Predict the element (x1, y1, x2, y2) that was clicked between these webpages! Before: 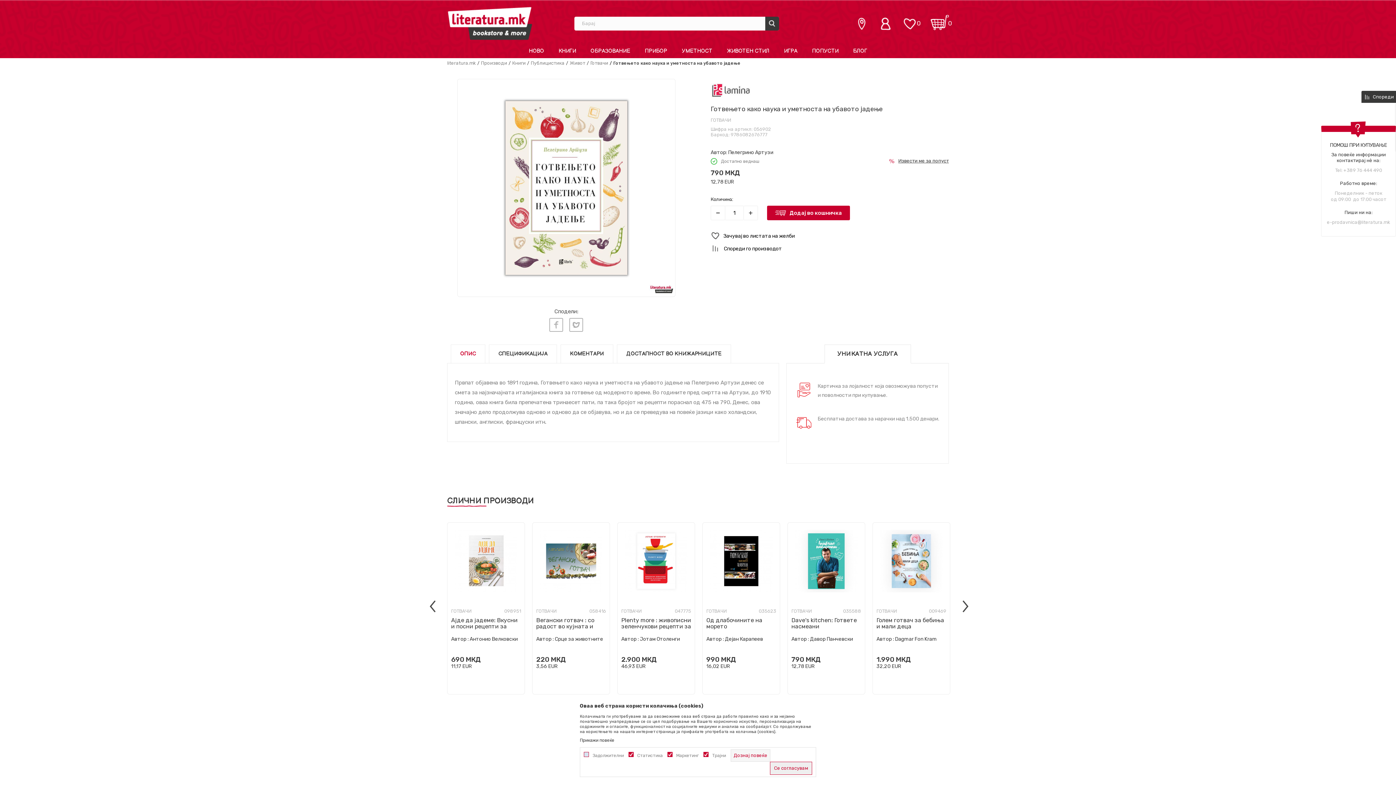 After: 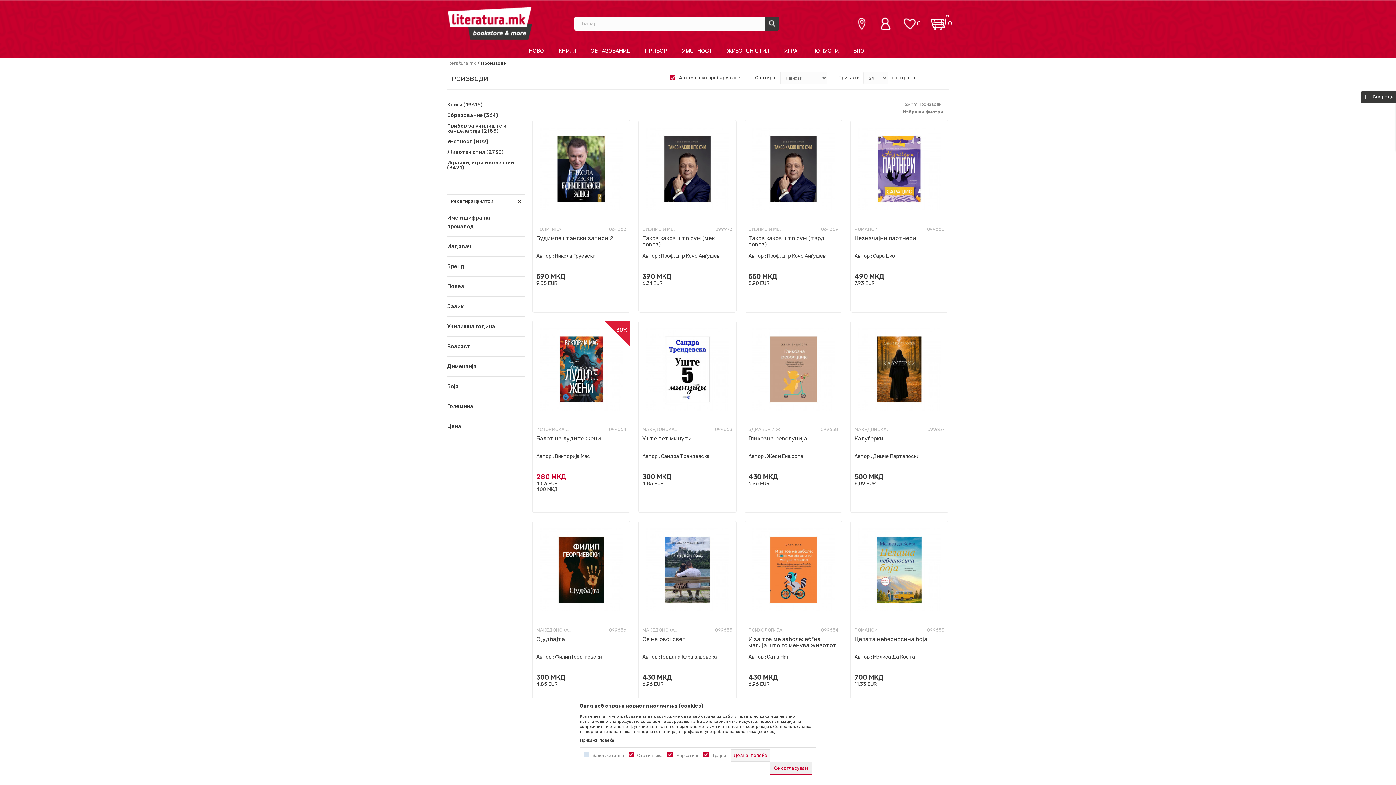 Action: bbox: (481, 60, 507, 65) label: Производи